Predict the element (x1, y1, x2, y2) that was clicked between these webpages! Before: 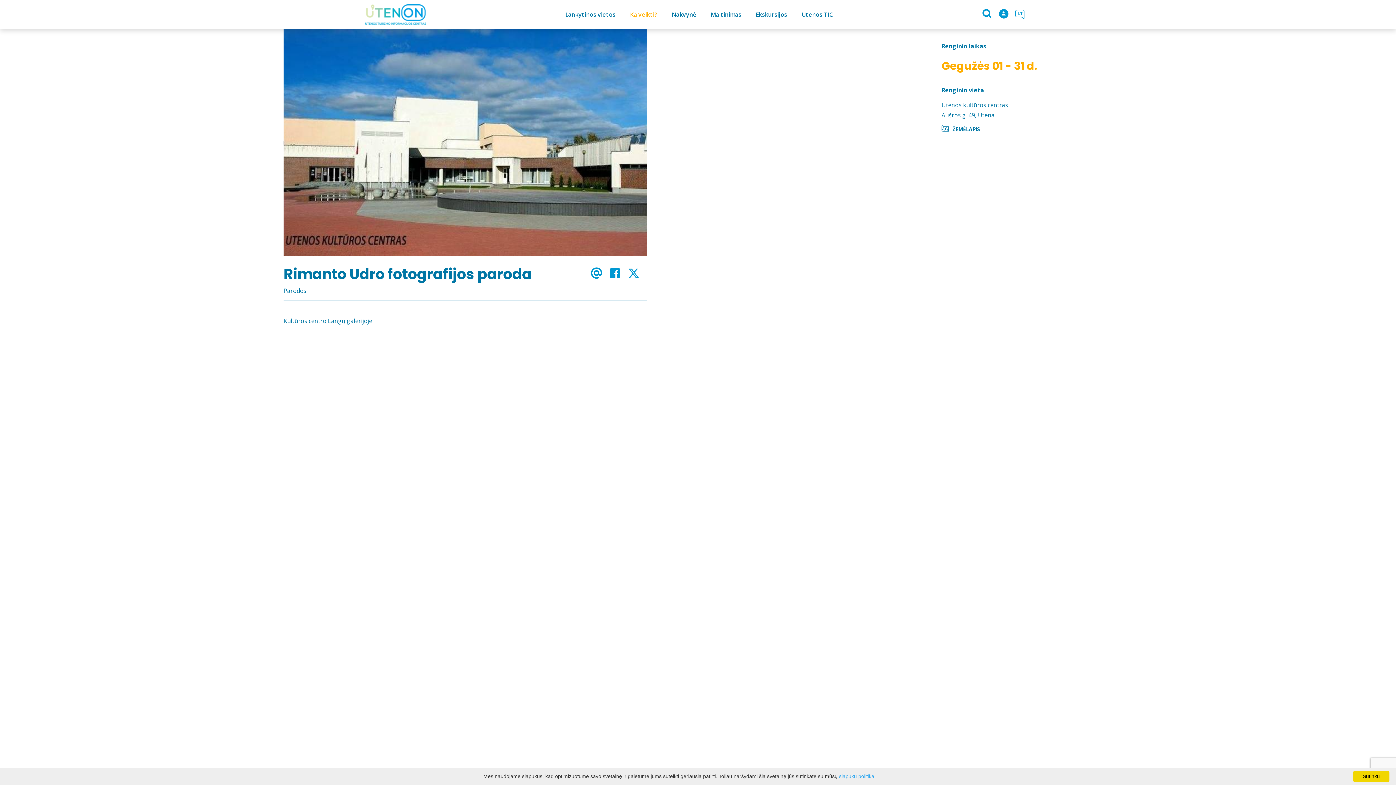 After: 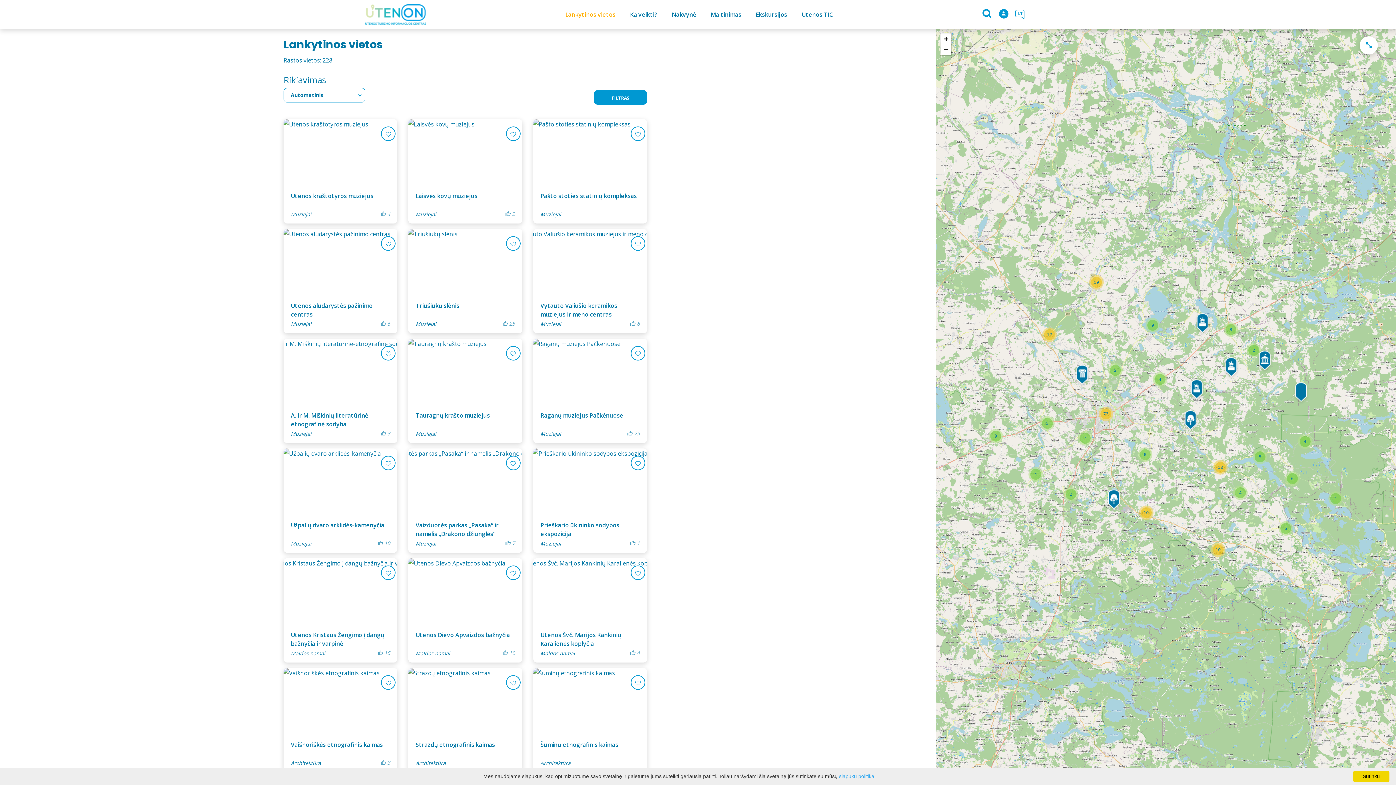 Action: bbox: (558, 0, 622, 29) label: Lankytinos vietos